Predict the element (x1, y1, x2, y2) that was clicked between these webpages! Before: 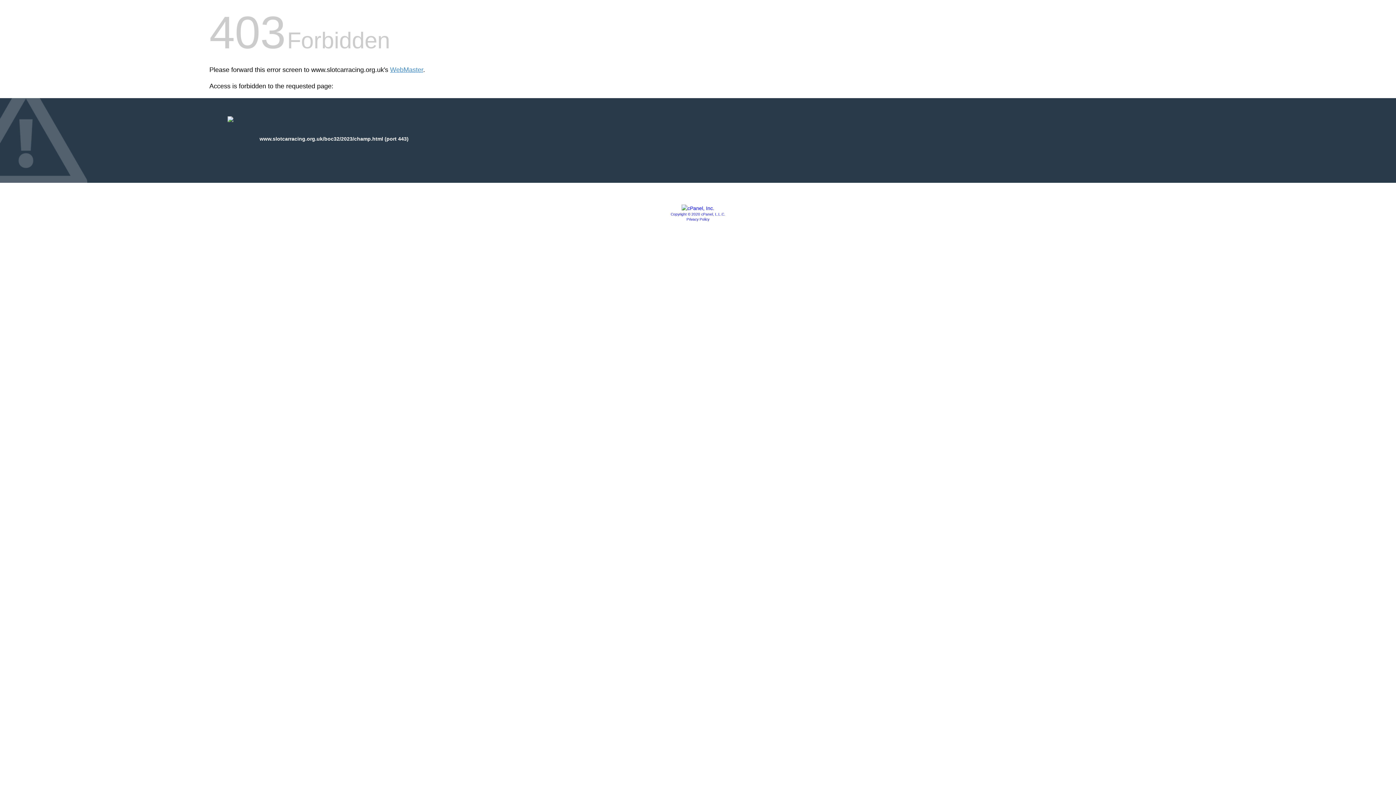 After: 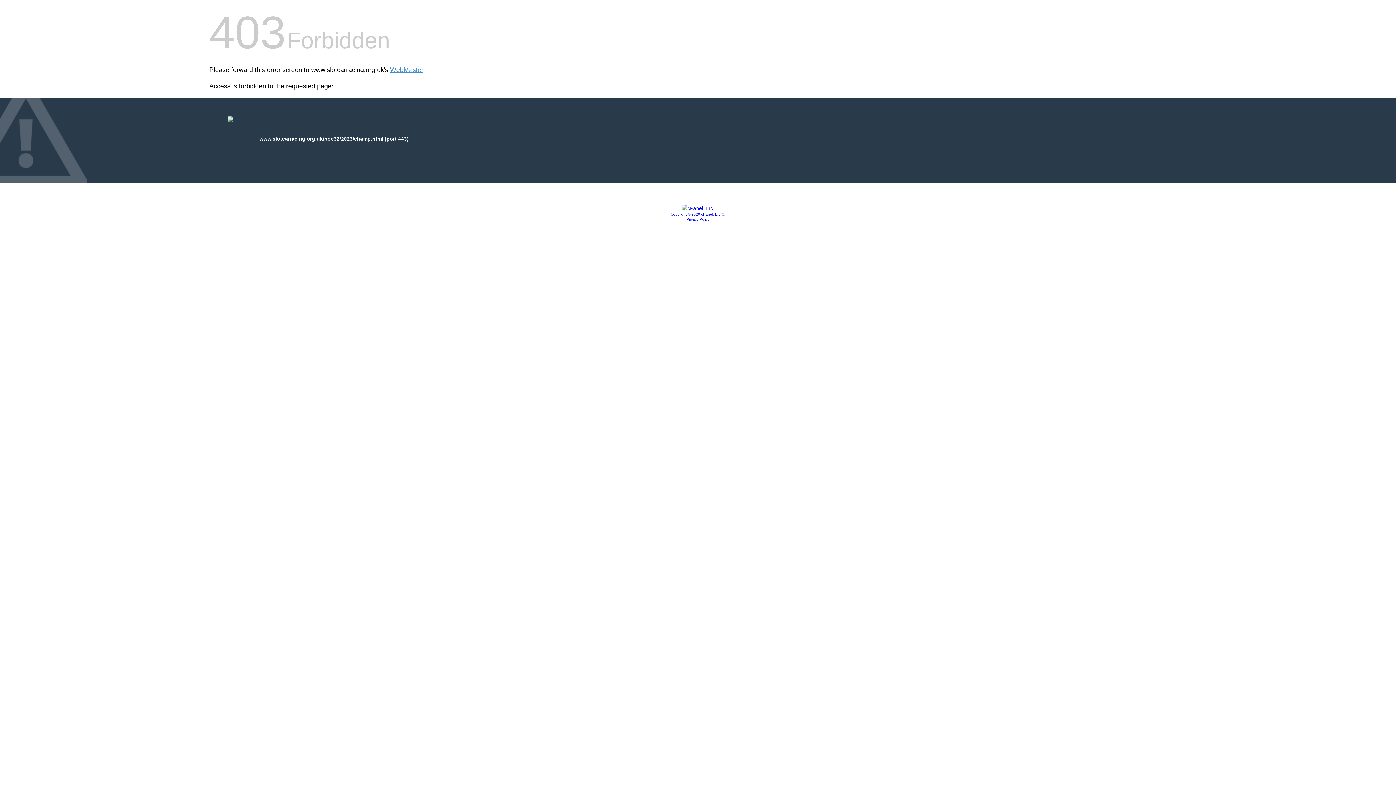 Action: bbox: (681, 205, 714, 211)